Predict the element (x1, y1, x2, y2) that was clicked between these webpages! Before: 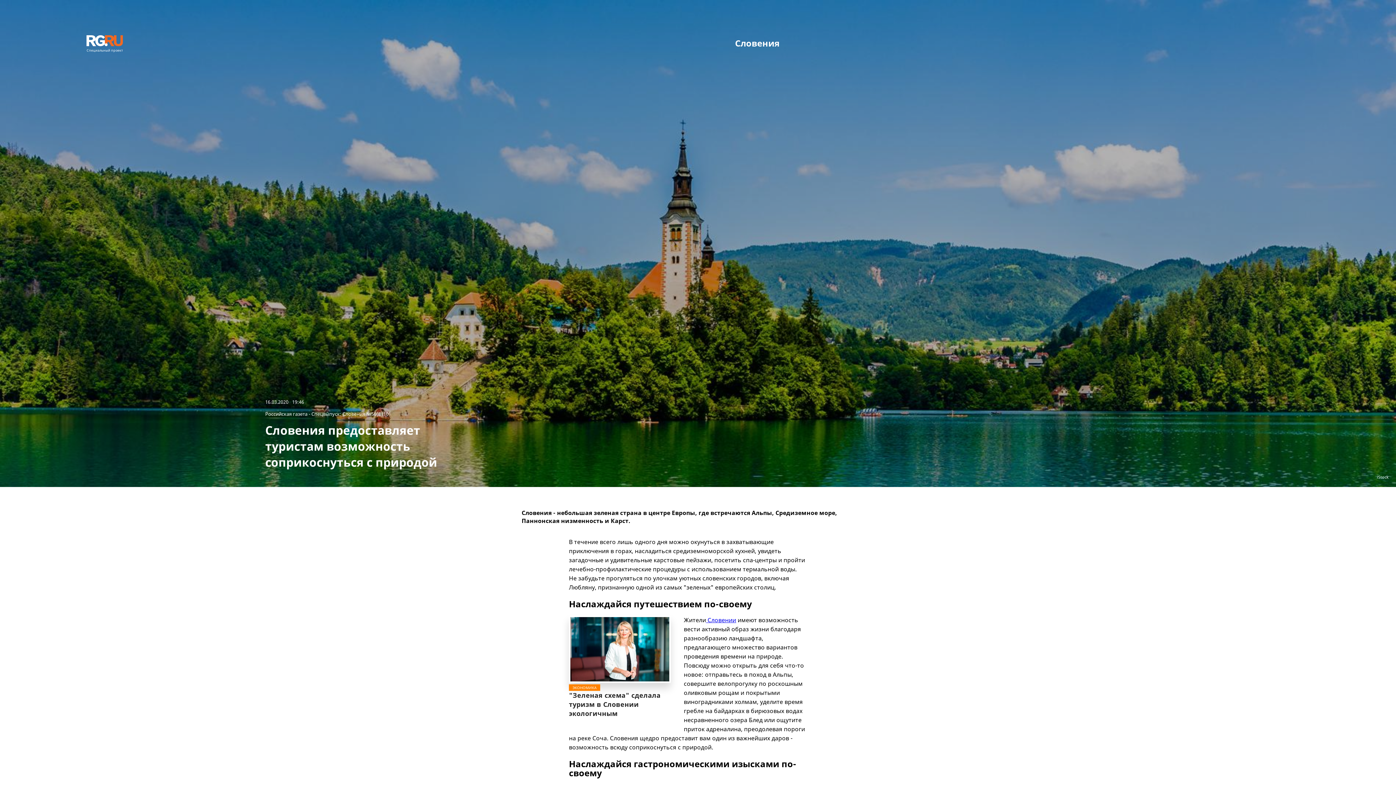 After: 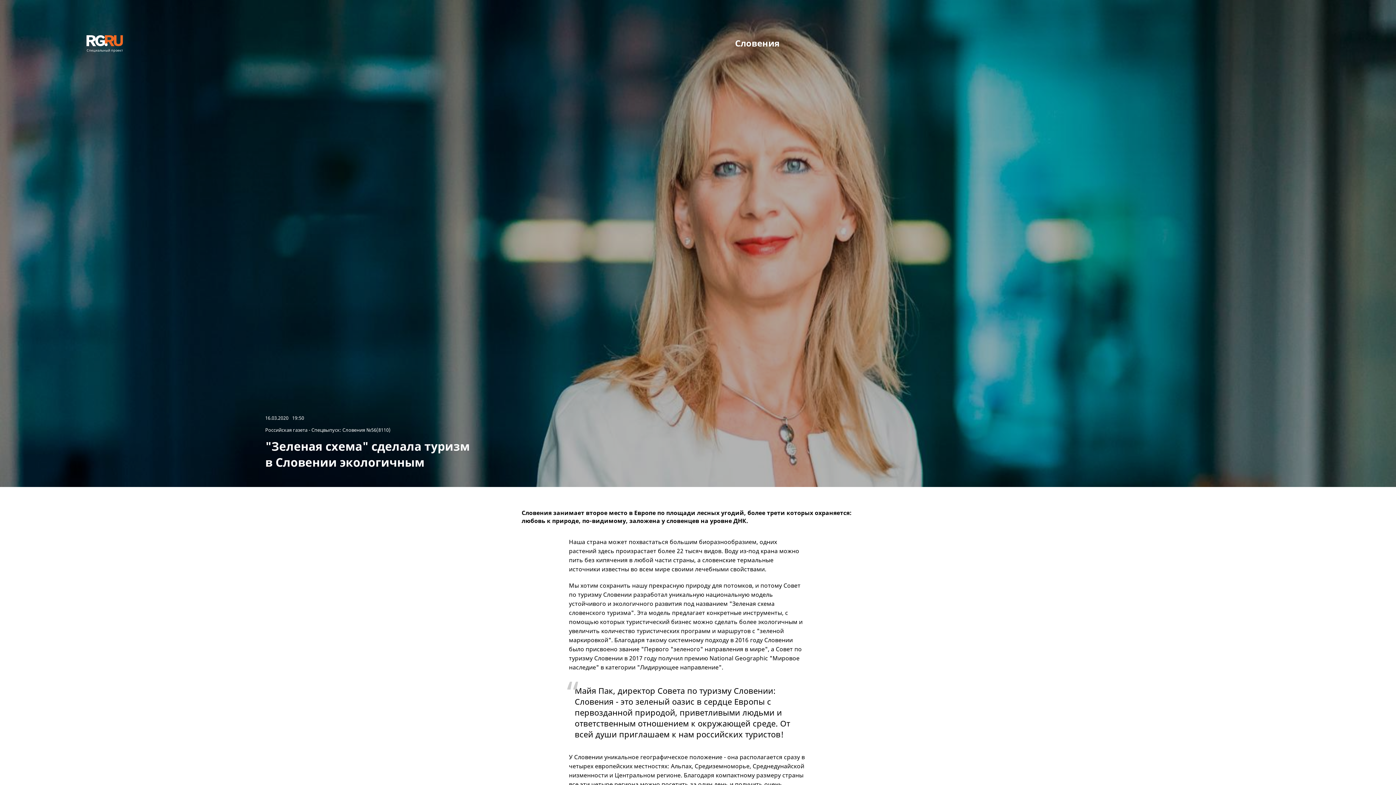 Action: bbox: (569, 615, 670, 683)